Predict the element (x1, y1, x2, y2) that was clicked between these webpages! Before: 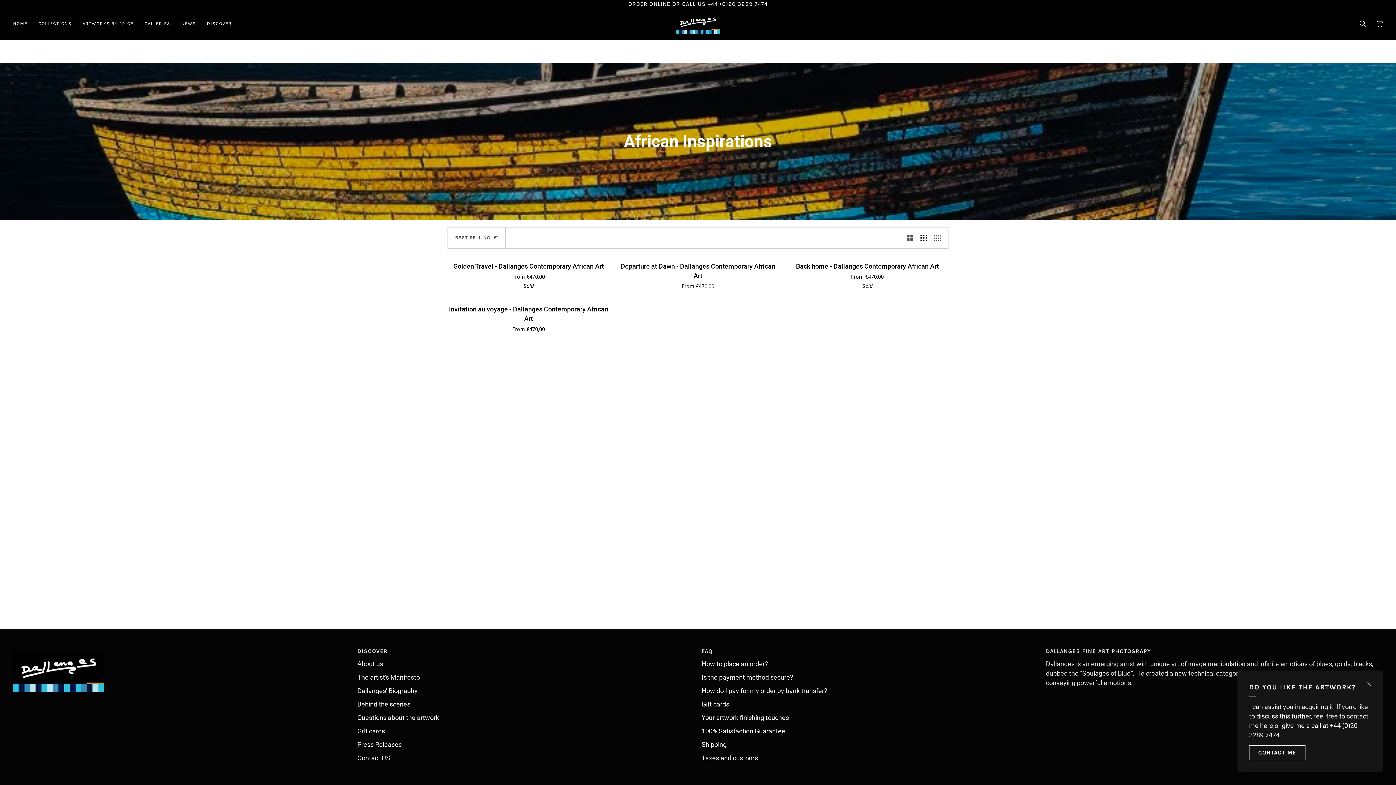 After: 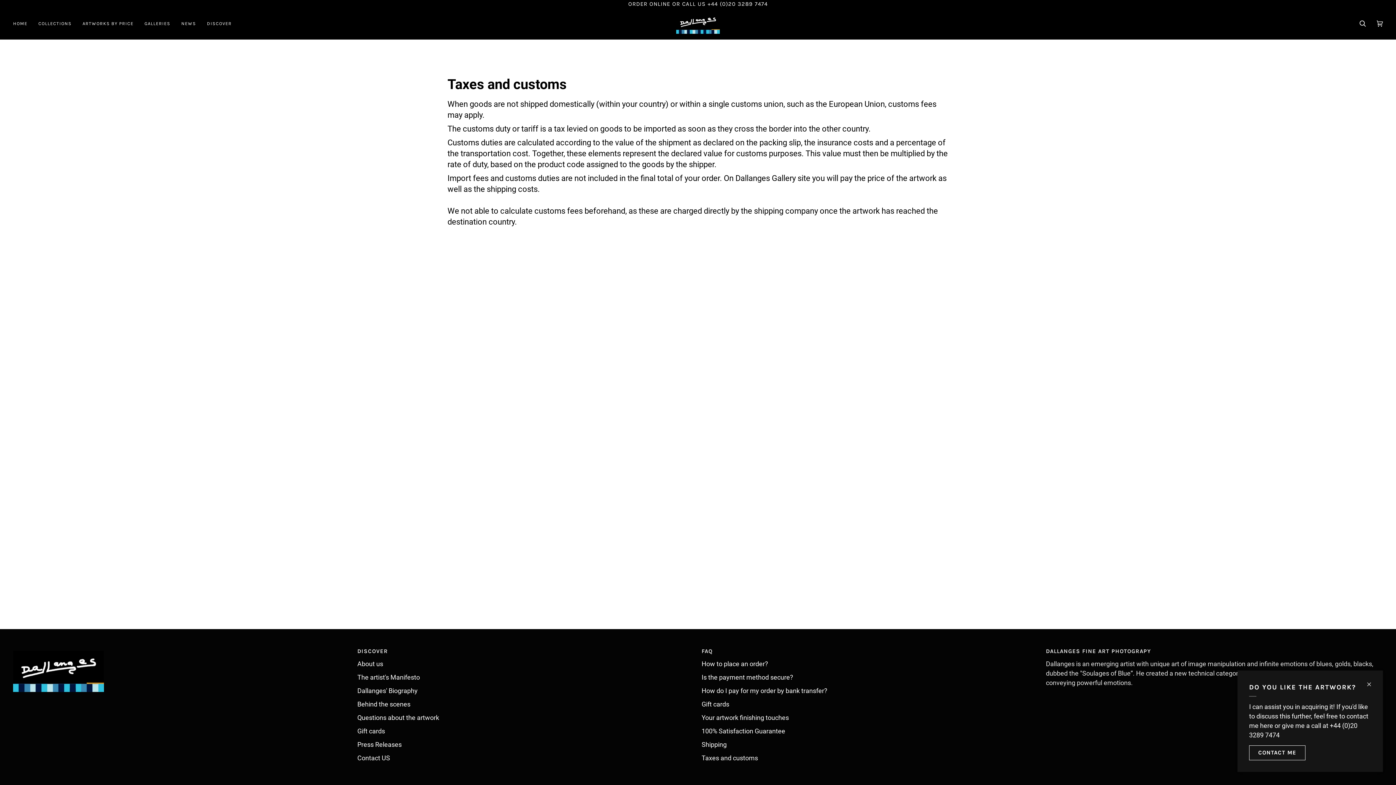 Action: bbox: (701, 754, 758, 762) label: Taxes and customs